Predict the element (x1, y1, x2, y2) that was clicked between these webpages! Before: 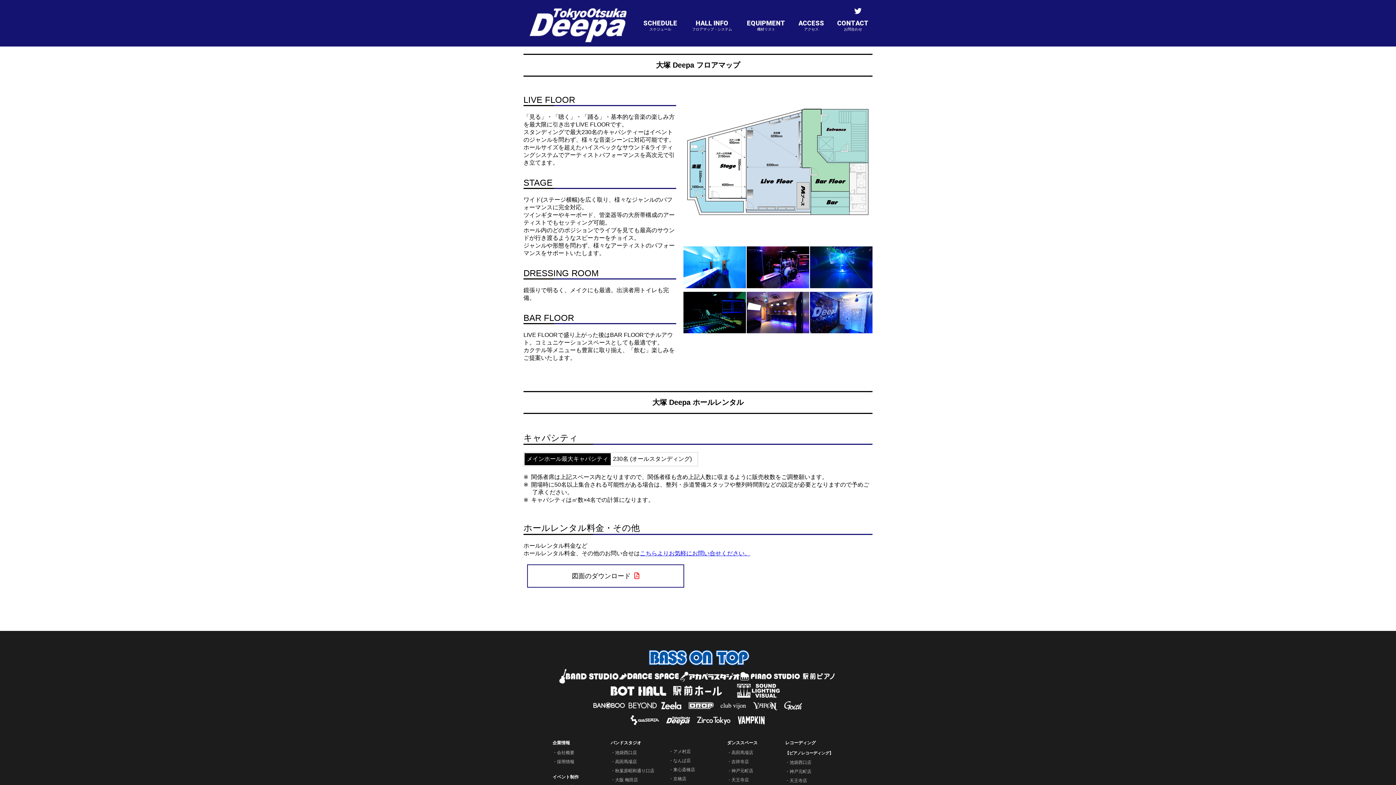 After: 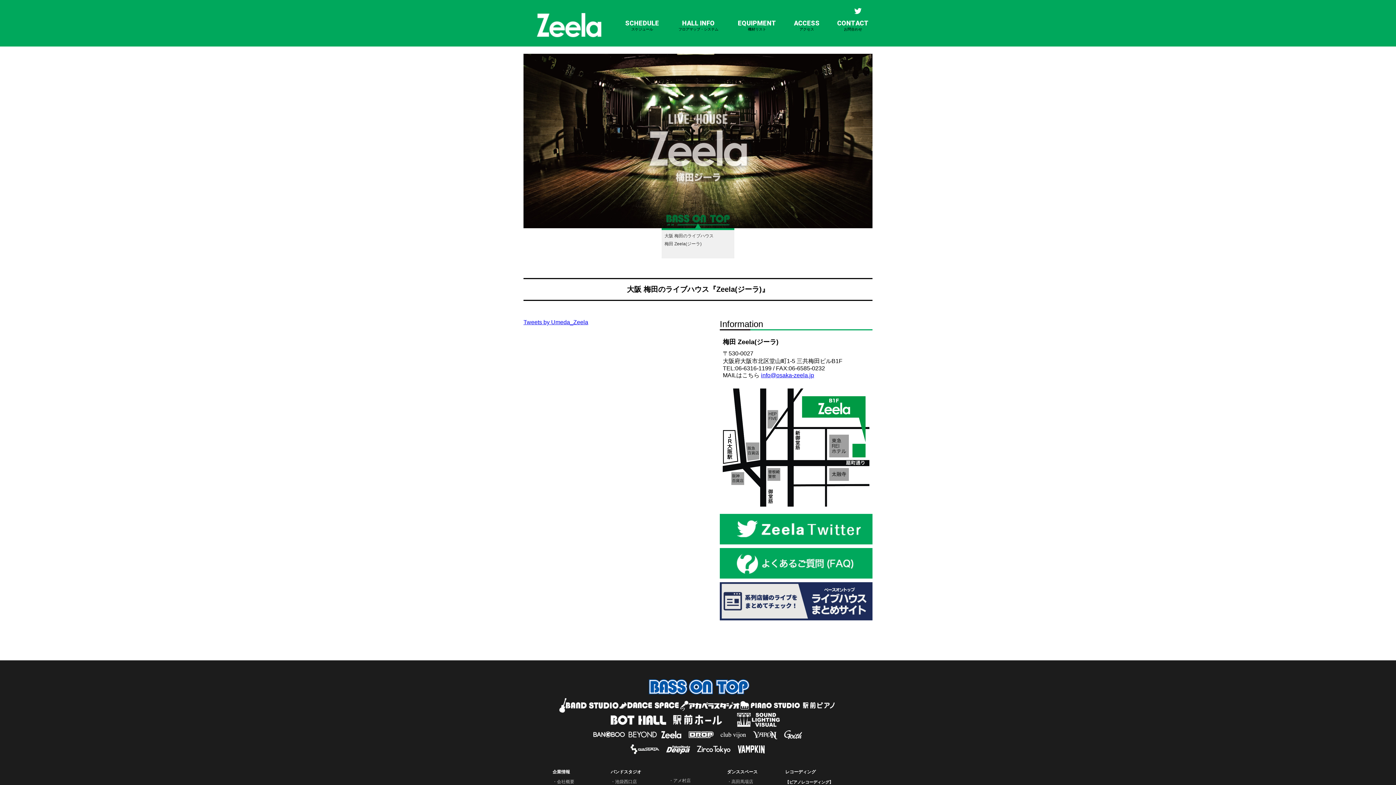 Action: bbox: (658, 698, 684, 703)